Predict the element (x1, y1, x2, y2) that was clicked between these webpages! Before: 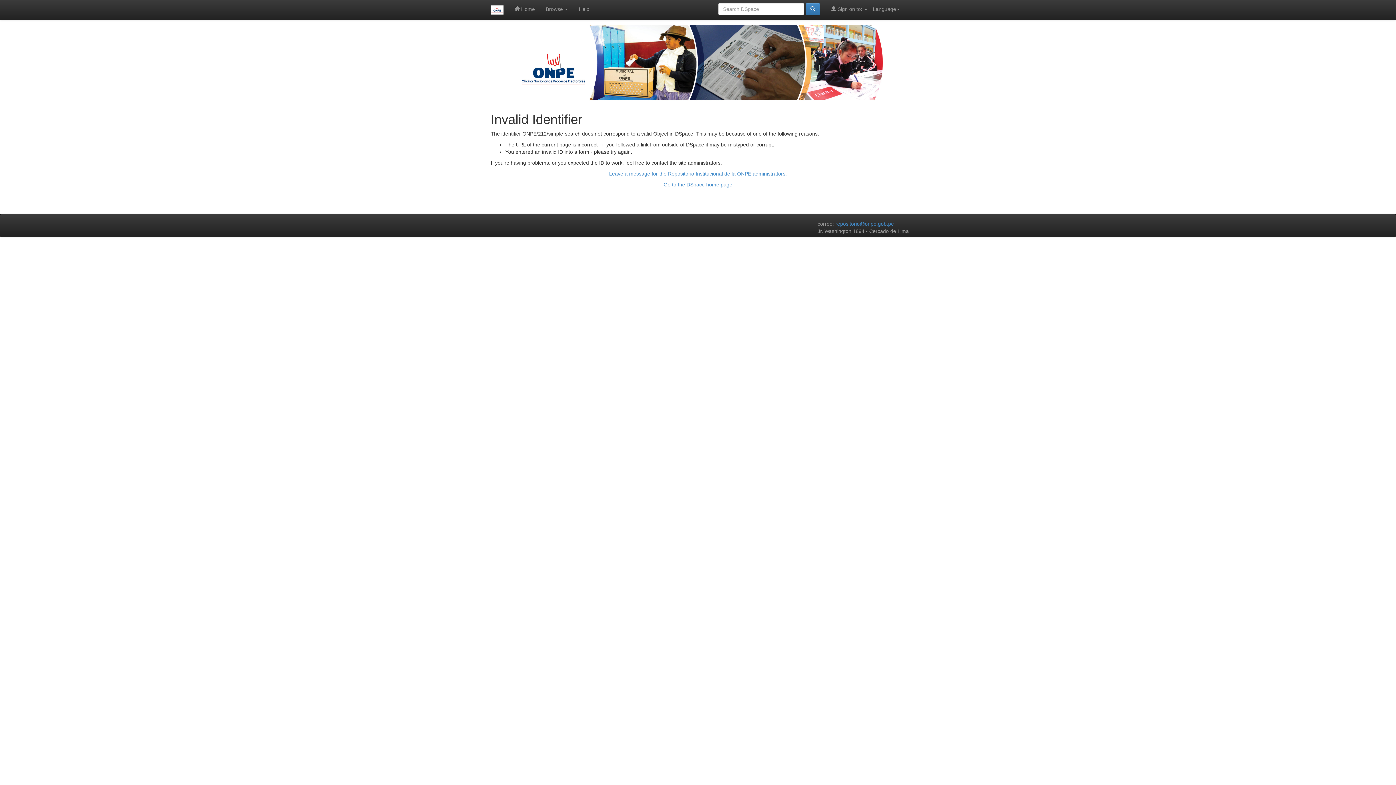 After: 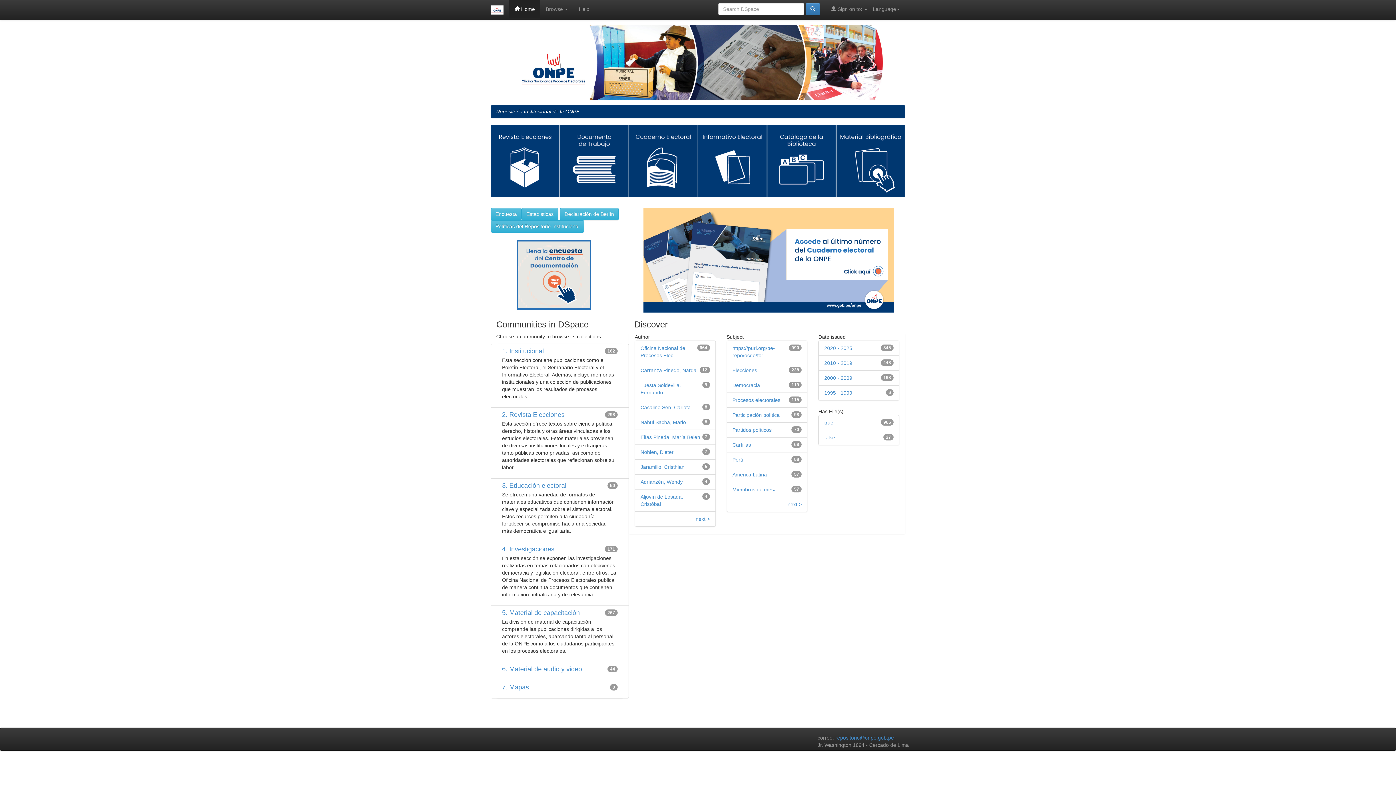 Action: bbox: (485, 0, 509, 20)